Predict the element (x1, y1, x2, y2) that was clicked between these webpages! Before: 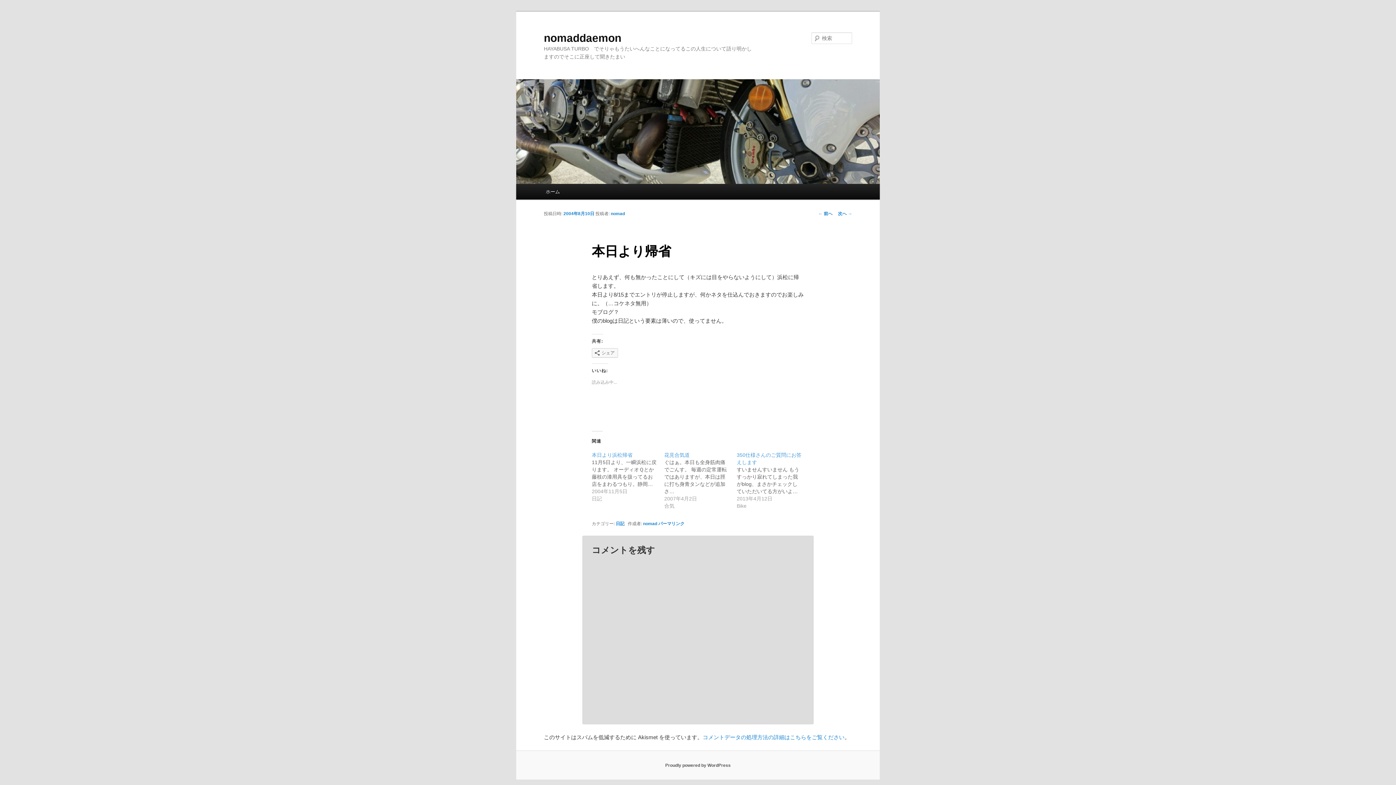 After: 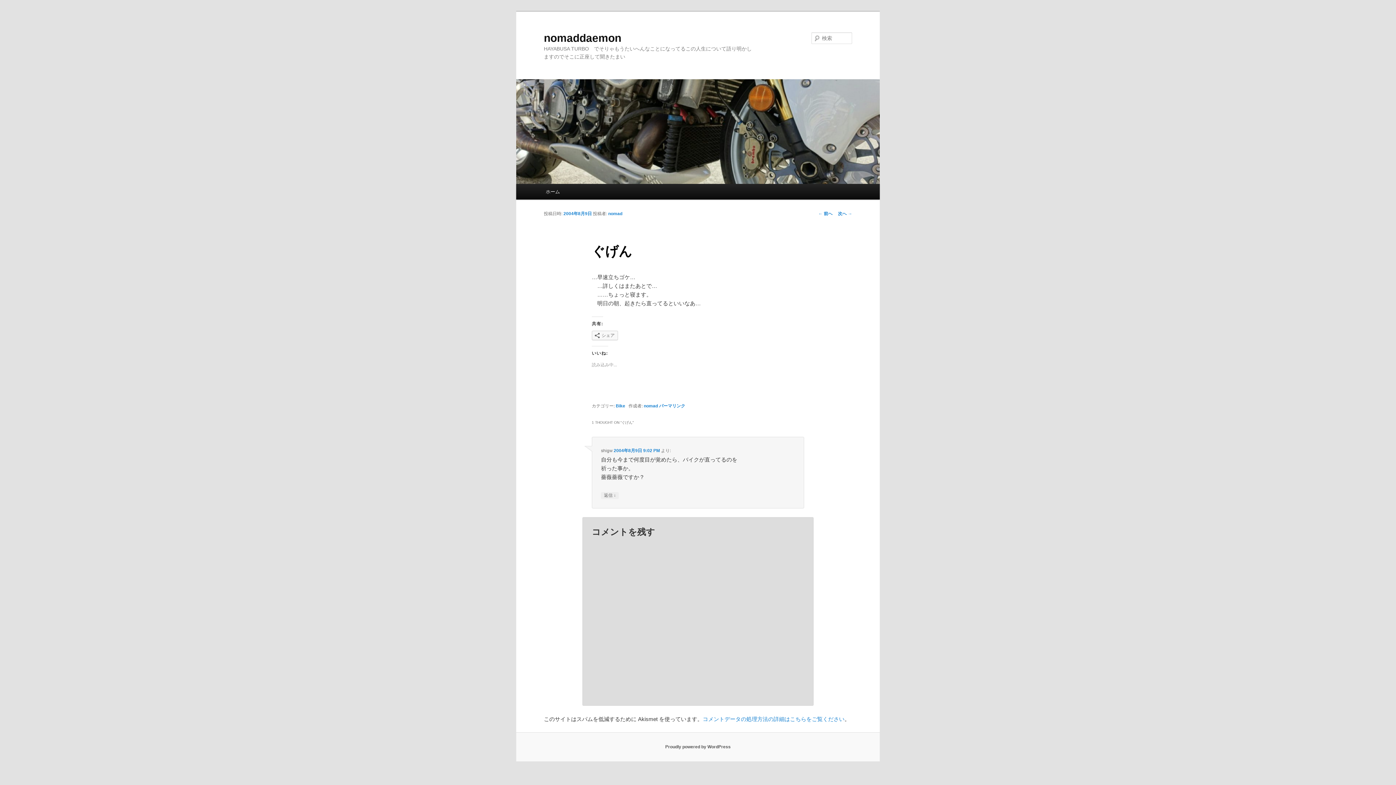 Action: label: ← 前へ bbox: (818, 211, 832, 216)